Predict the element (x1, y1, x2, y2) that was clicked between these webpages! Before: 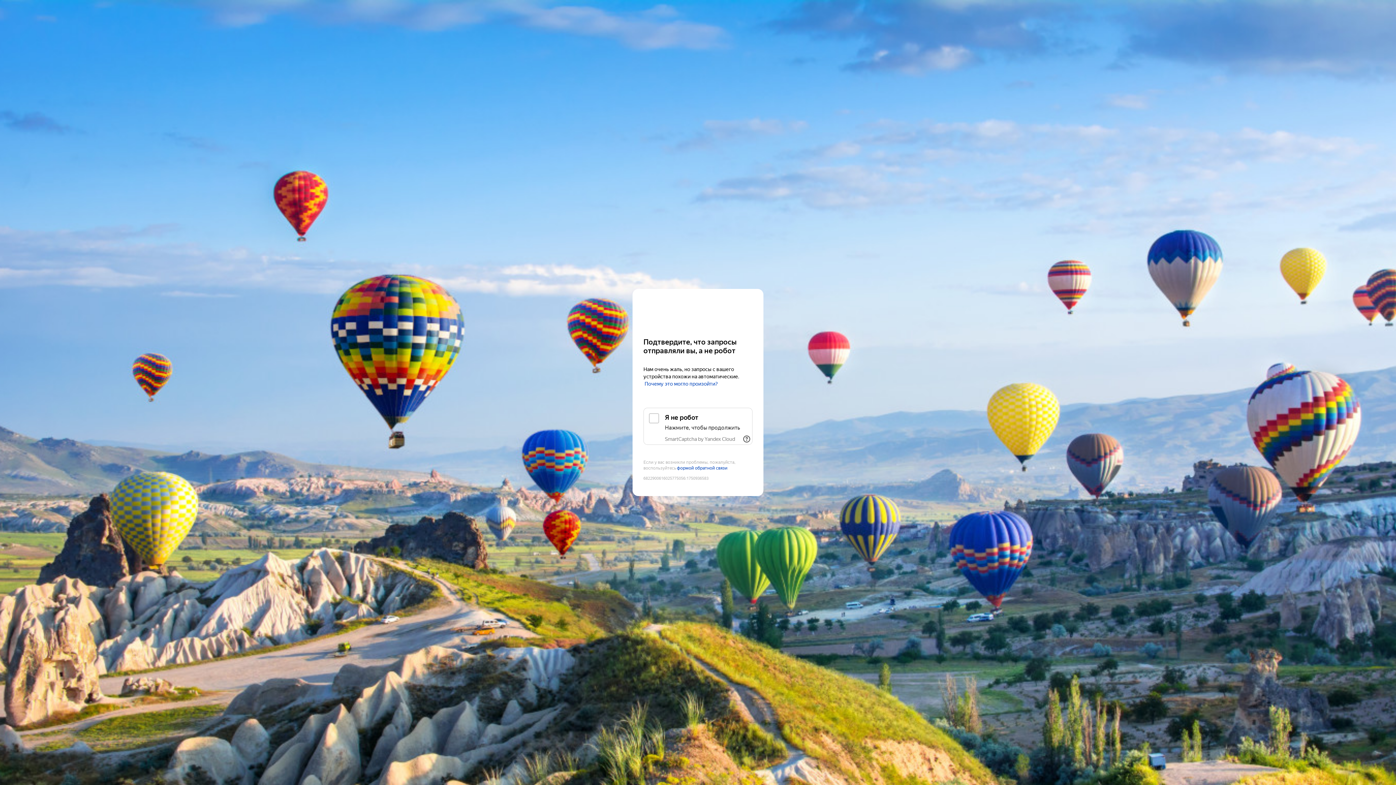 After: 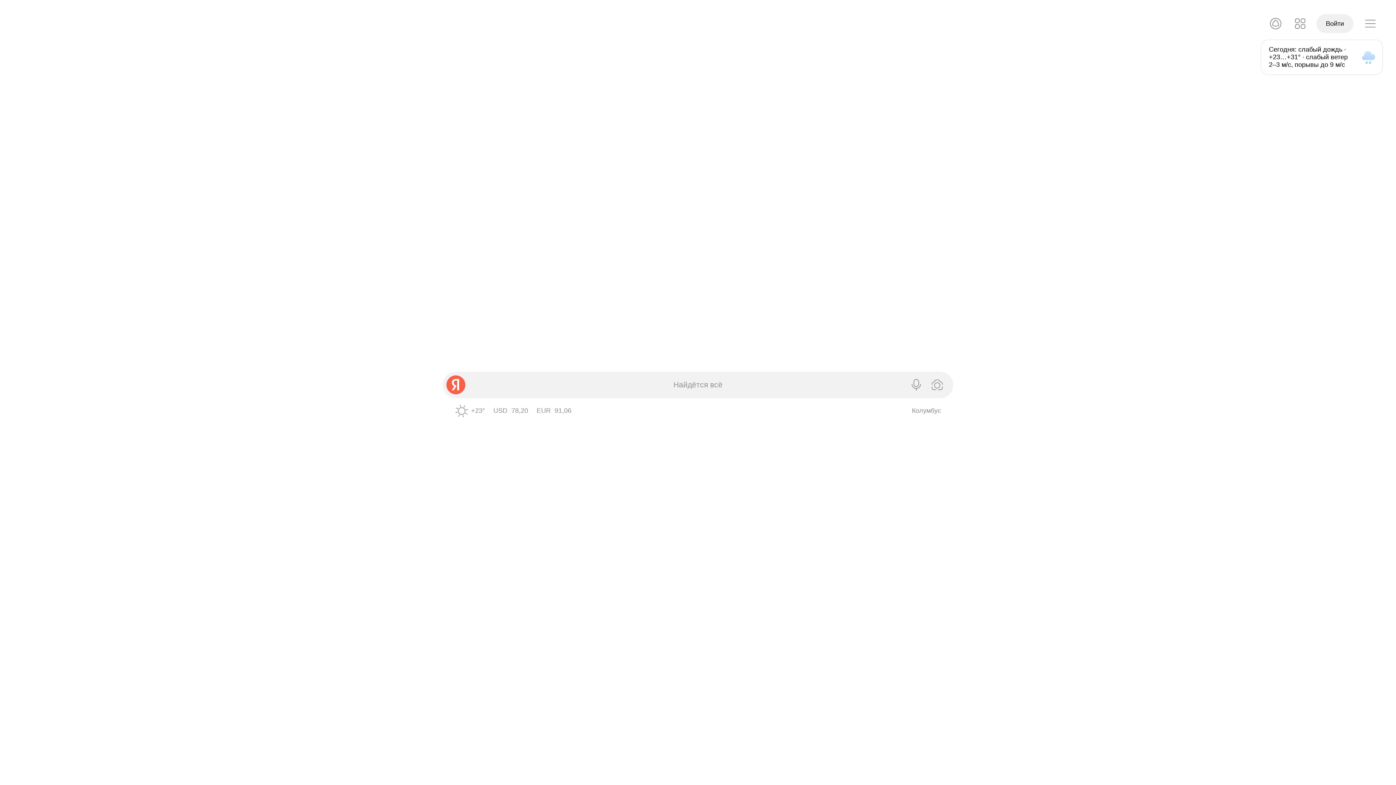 Action: bbox: (643, 303, 752, 316) label: Yandex